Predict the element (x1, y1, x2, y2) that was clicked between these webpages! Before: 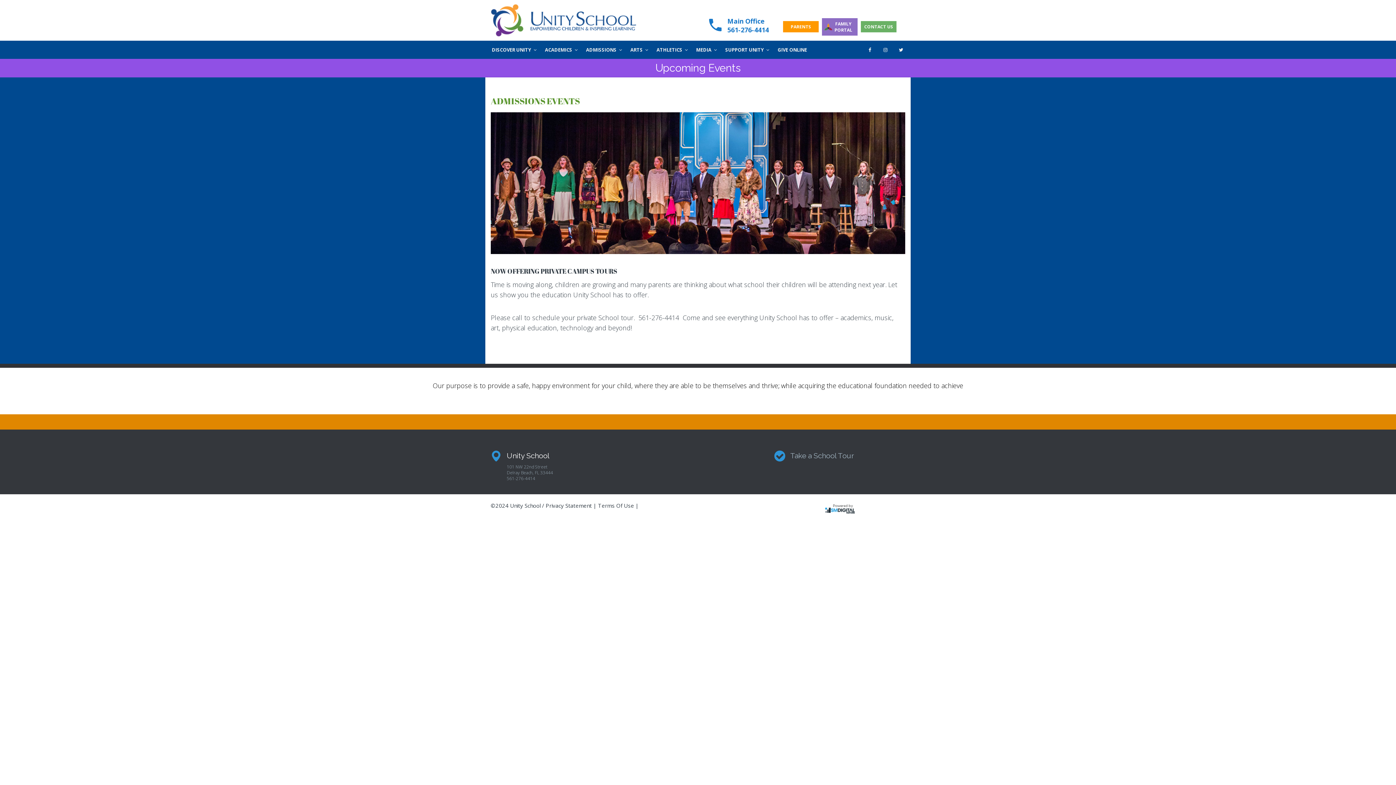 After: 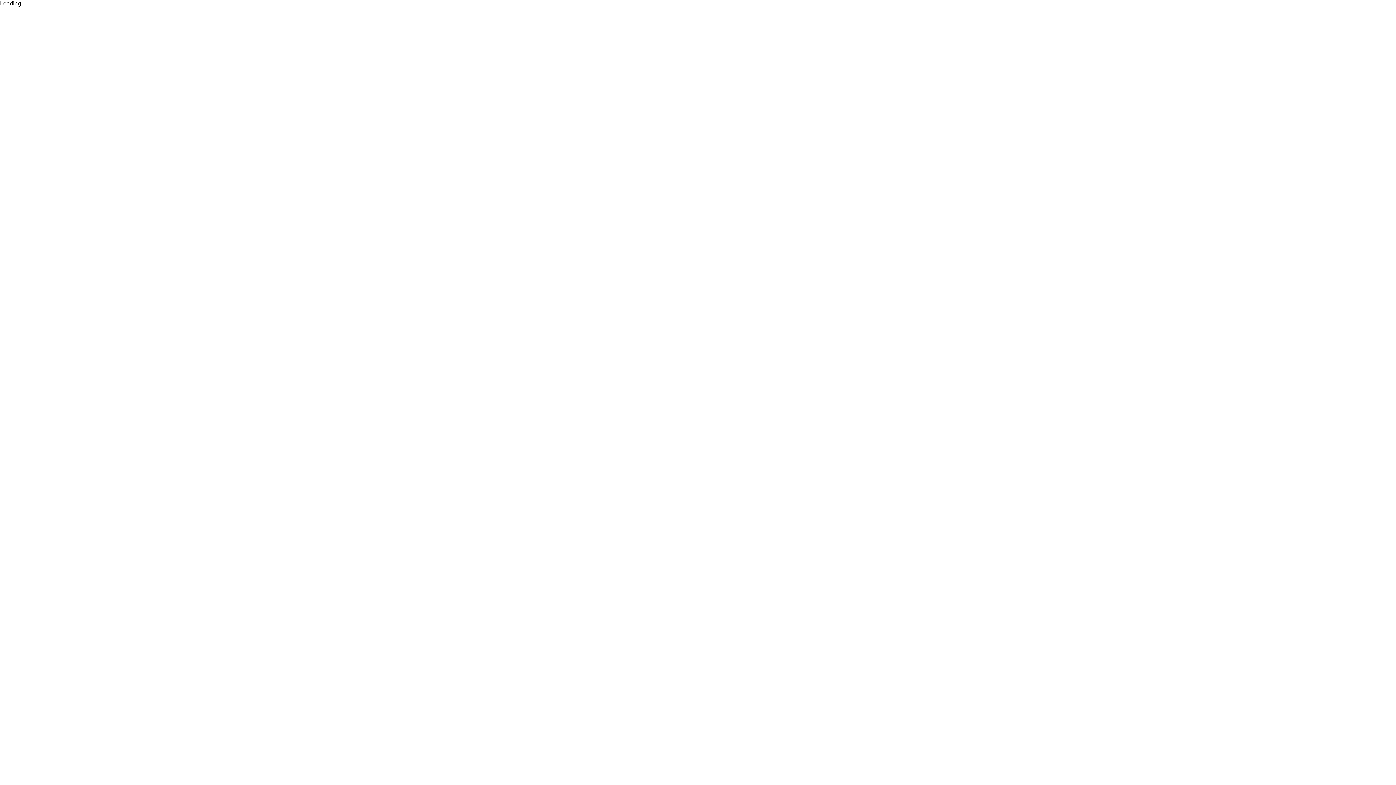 Action: bbox: (774, 450, 785, 462)